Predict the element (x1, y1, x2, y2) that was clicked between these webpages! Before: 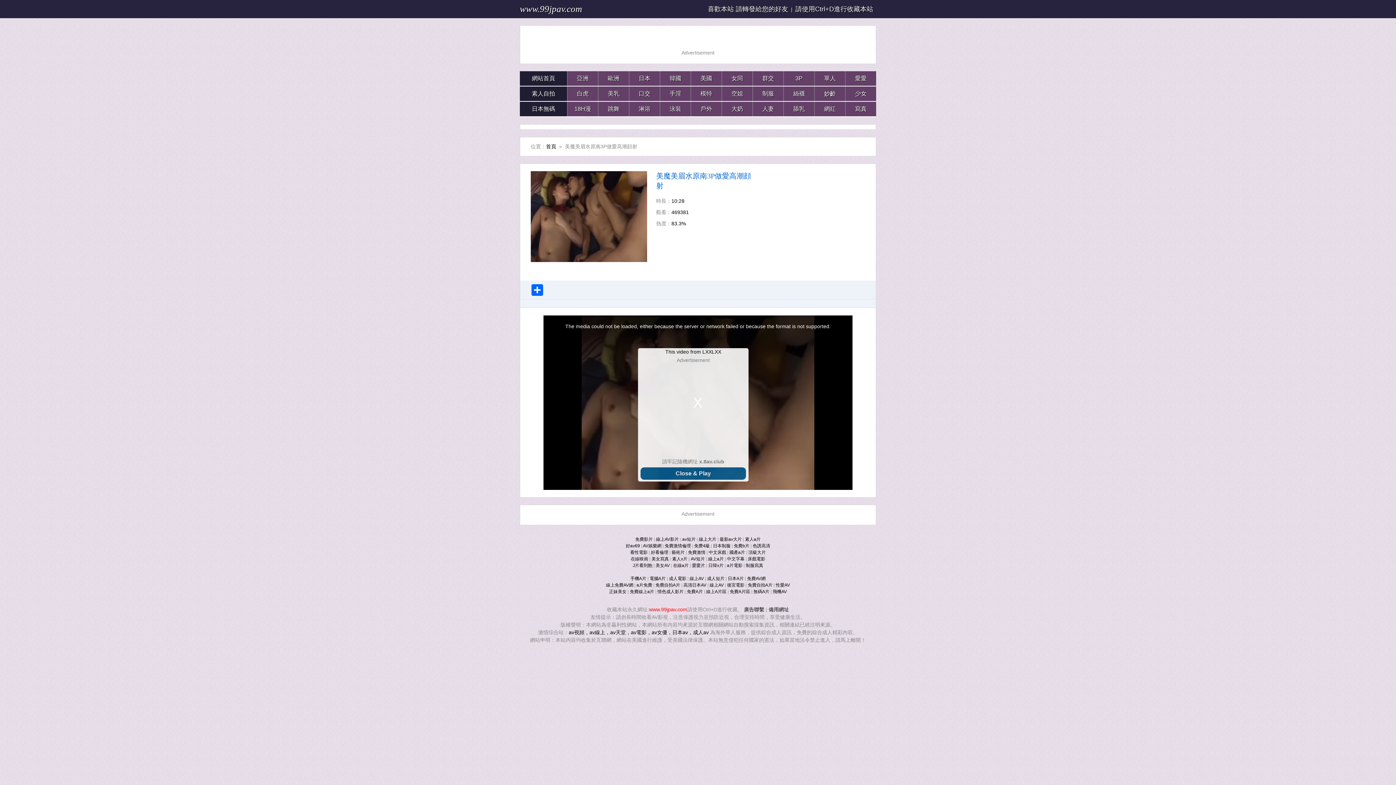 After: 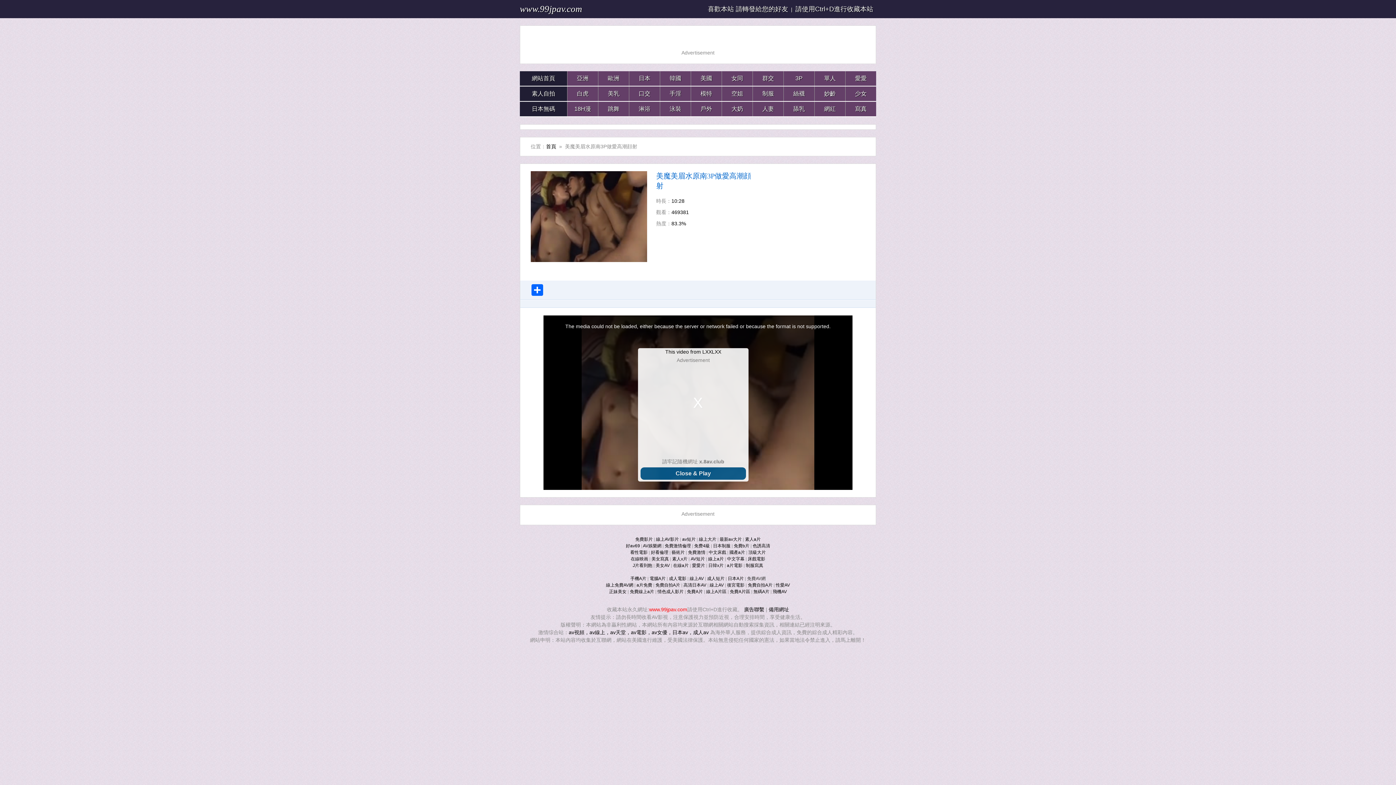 Action: label: 免費AV網 bbox: (747, 576, 765, 581)